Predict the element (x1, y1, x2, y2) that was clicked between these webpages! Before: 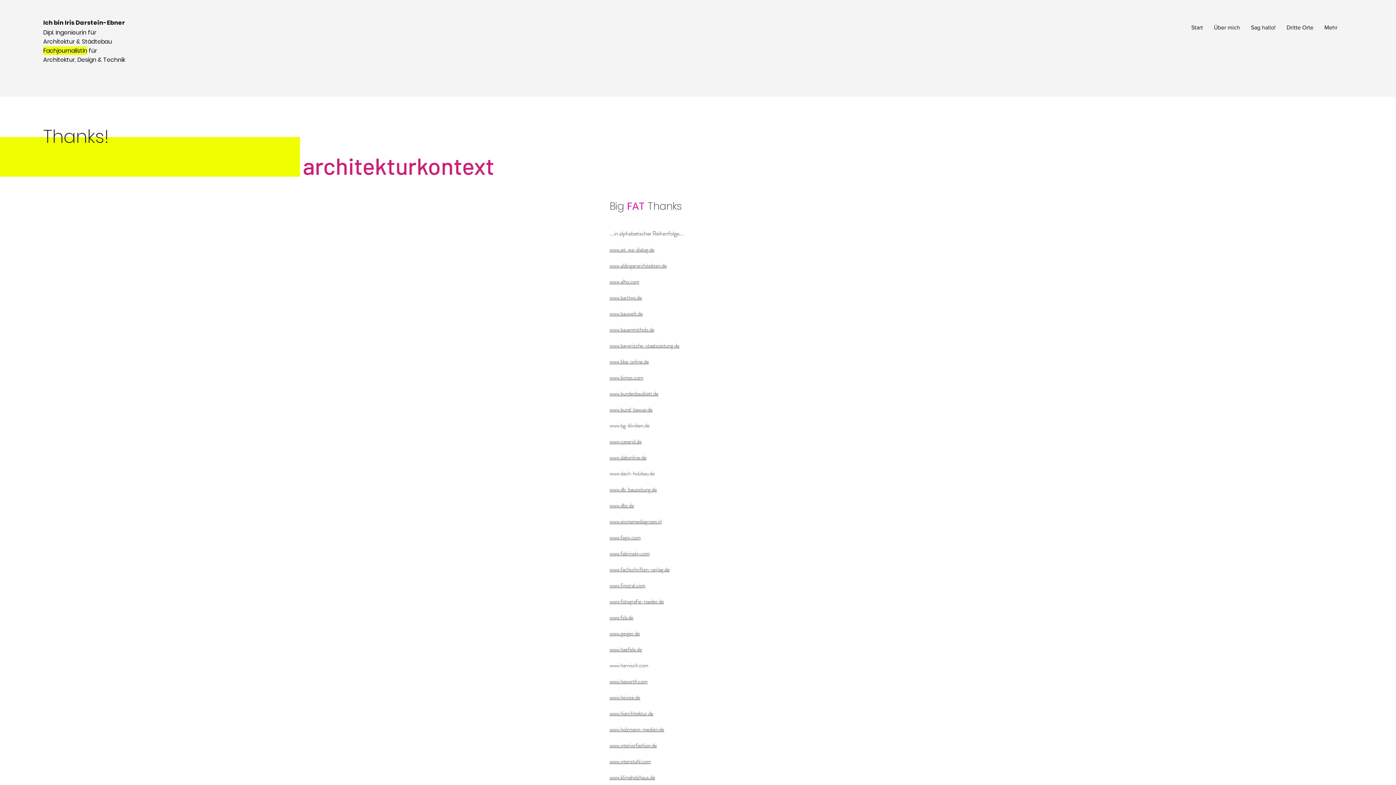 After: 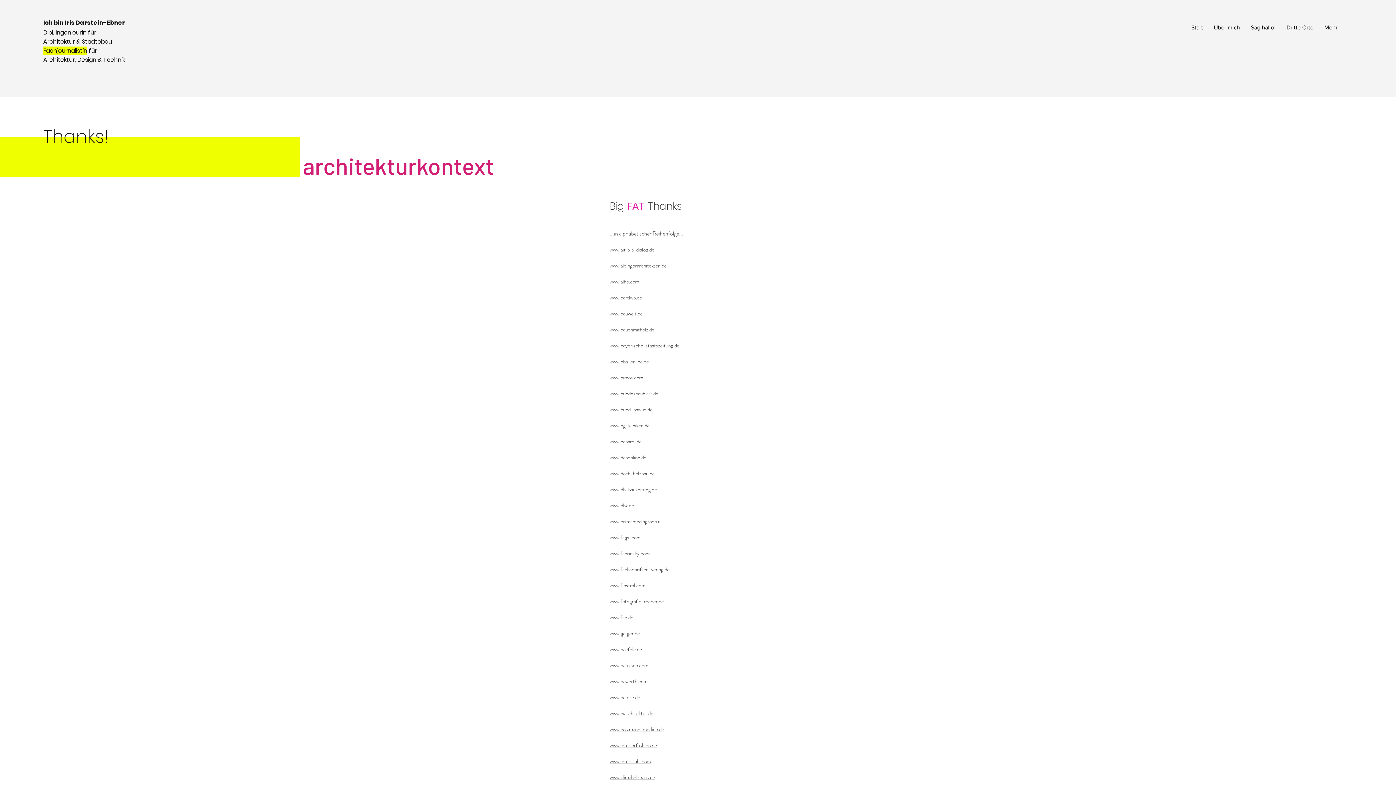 Action: label: www.heinze.de bbox: (609, 693, 640, 701)